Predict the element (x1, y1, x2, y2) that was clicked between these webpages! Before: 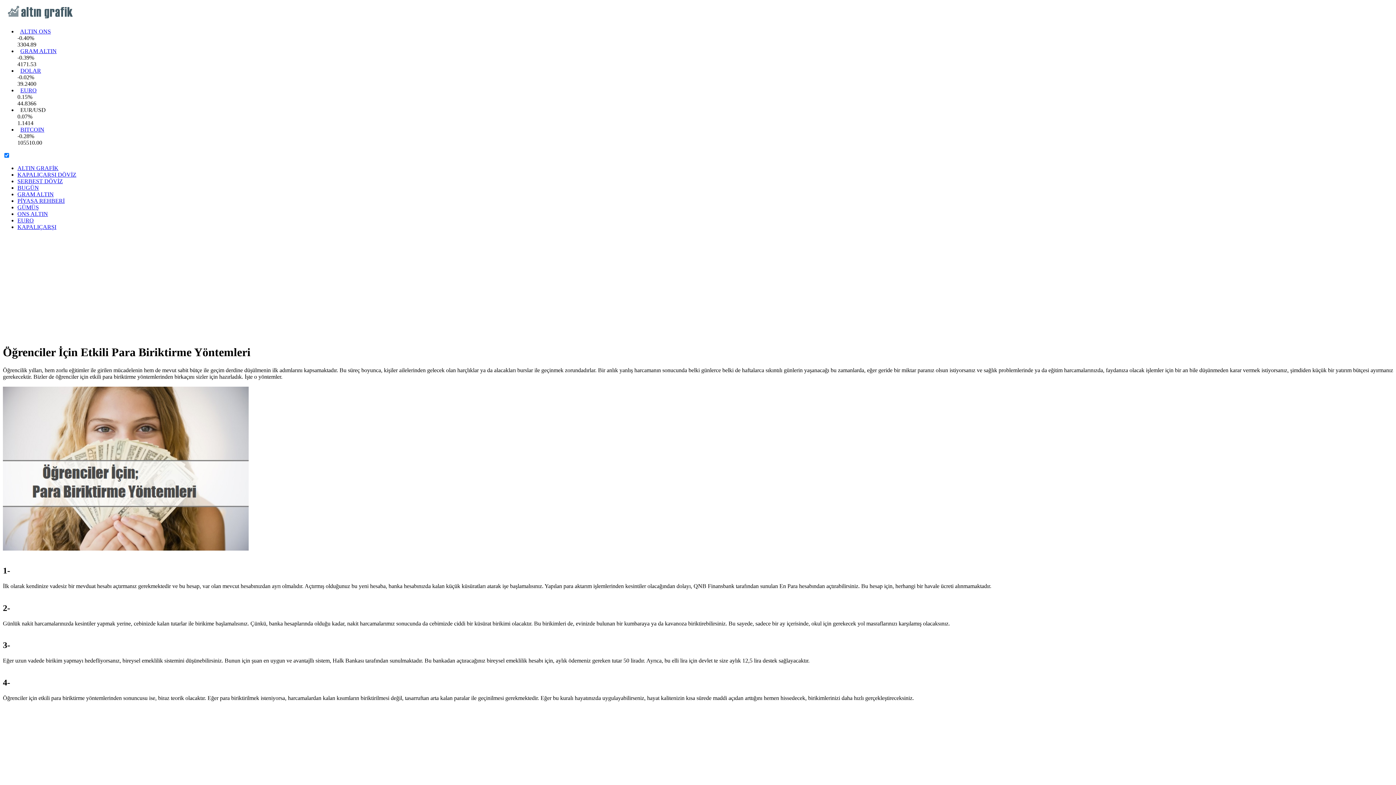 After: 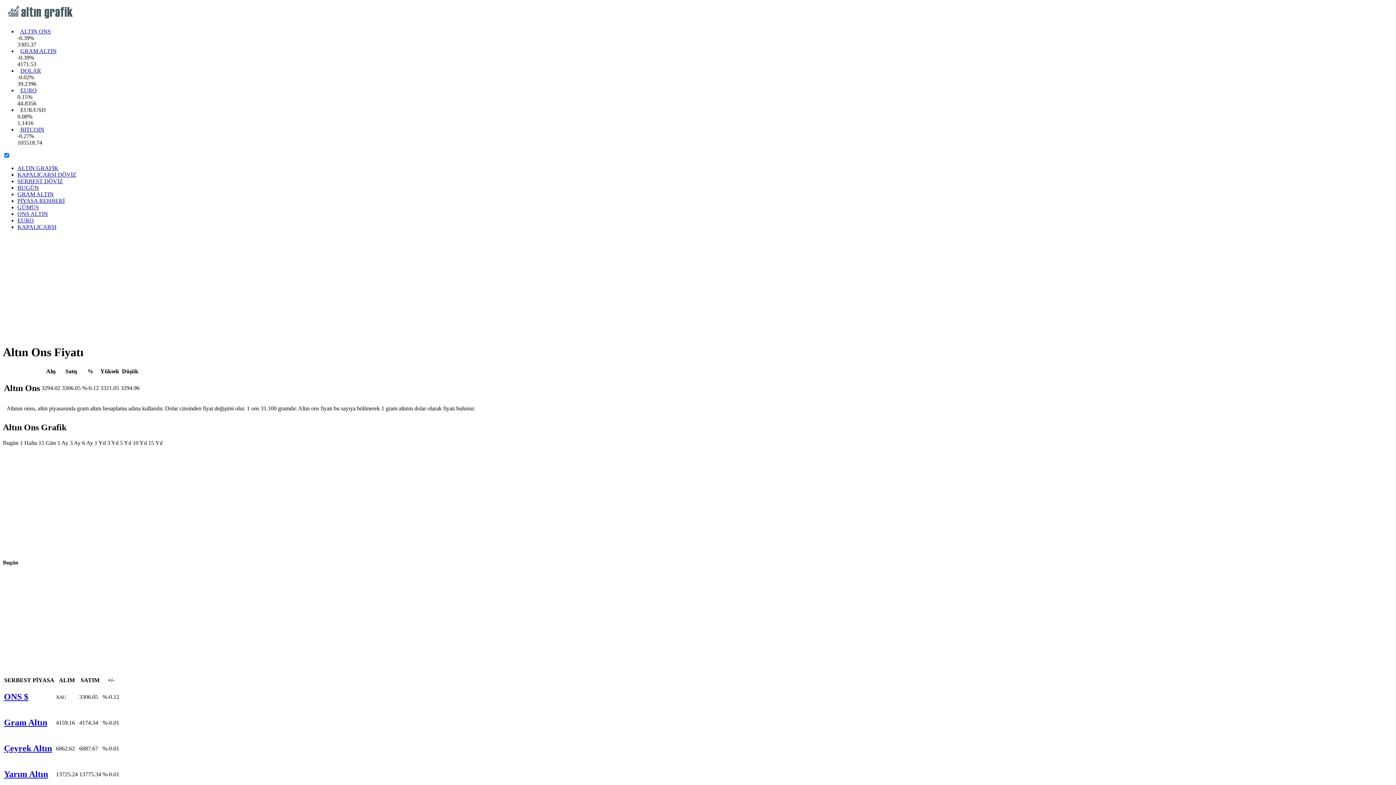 Action: bbox: (20, 28, 50, 34) label: ALTIN ONS